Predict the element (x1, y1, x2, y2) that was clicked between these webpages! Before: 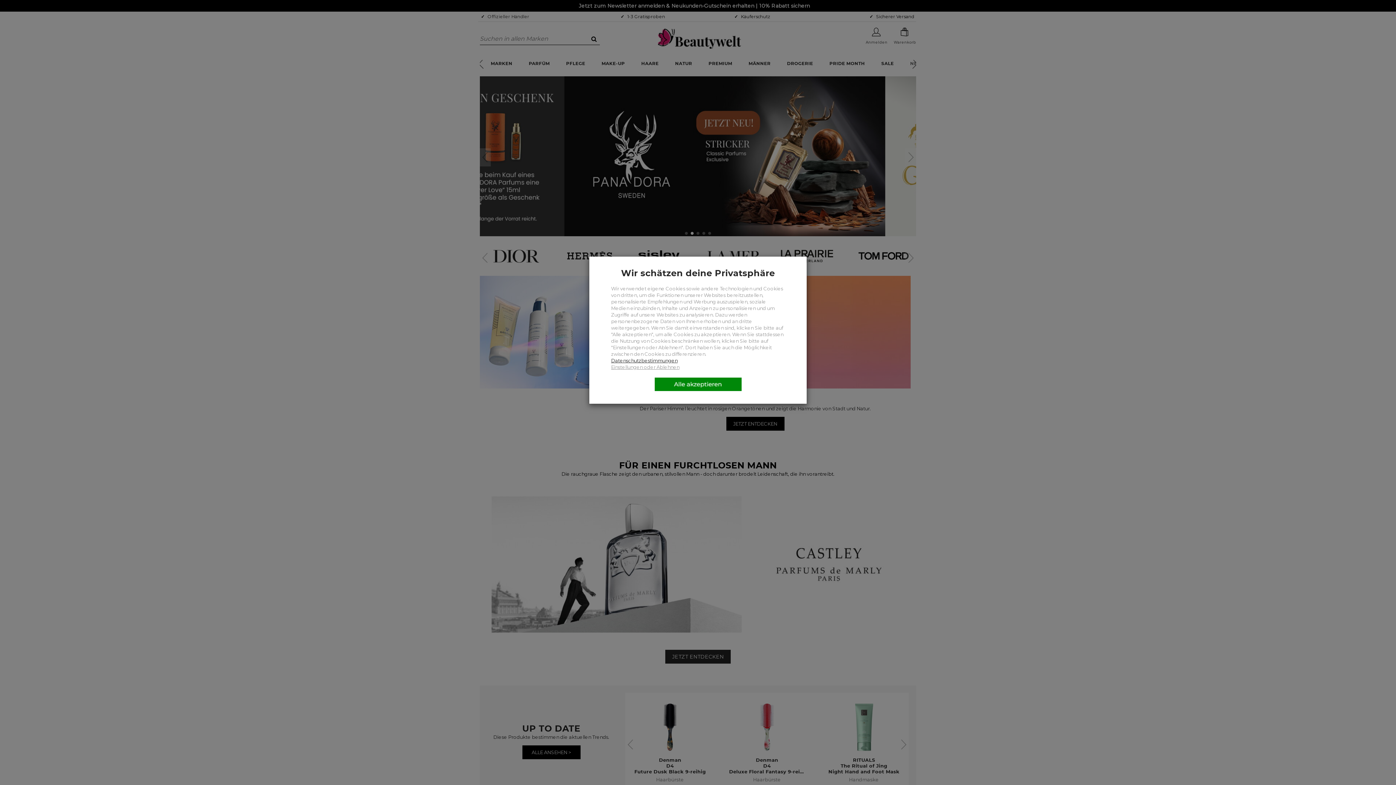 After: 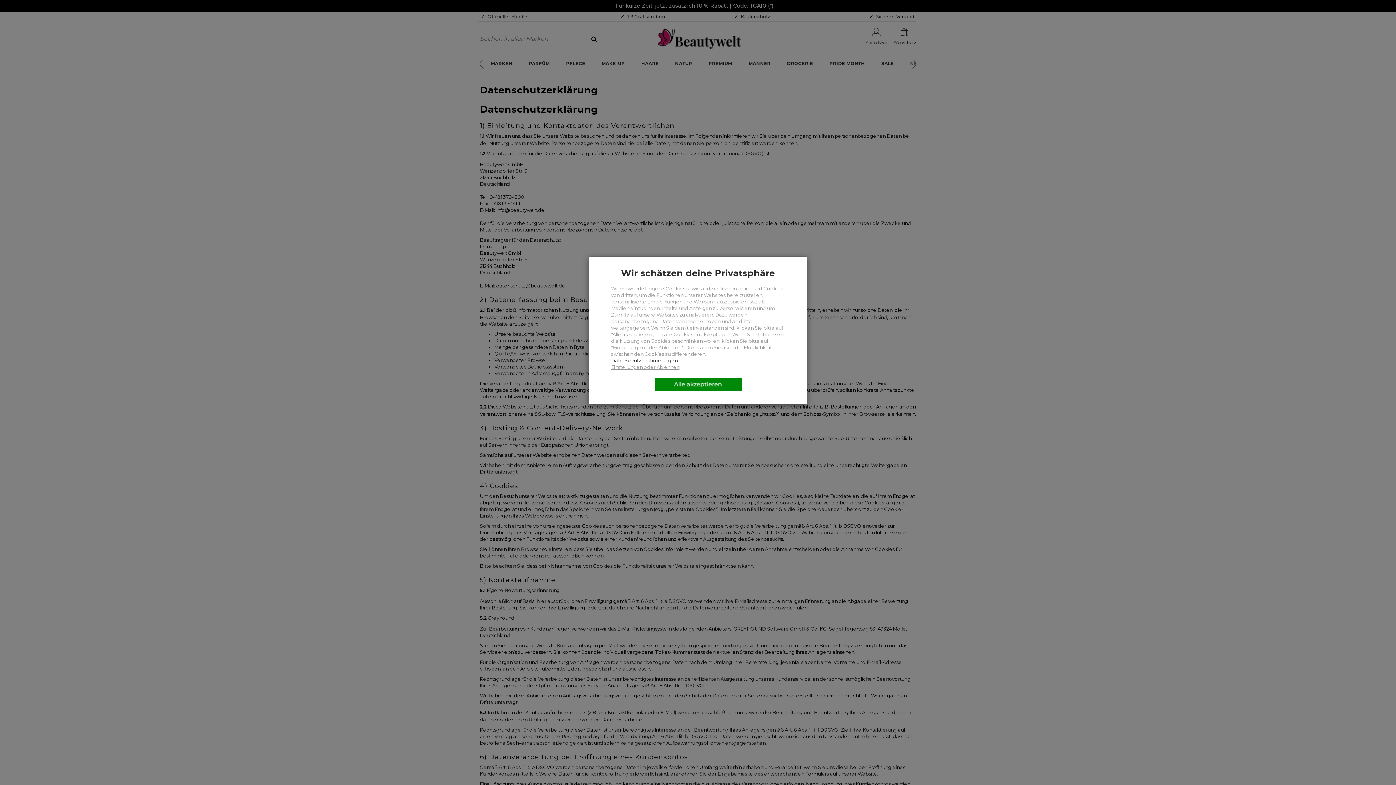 Action: label: Datenschutzbestimmungen bbox: (611, 357, 677, 363)